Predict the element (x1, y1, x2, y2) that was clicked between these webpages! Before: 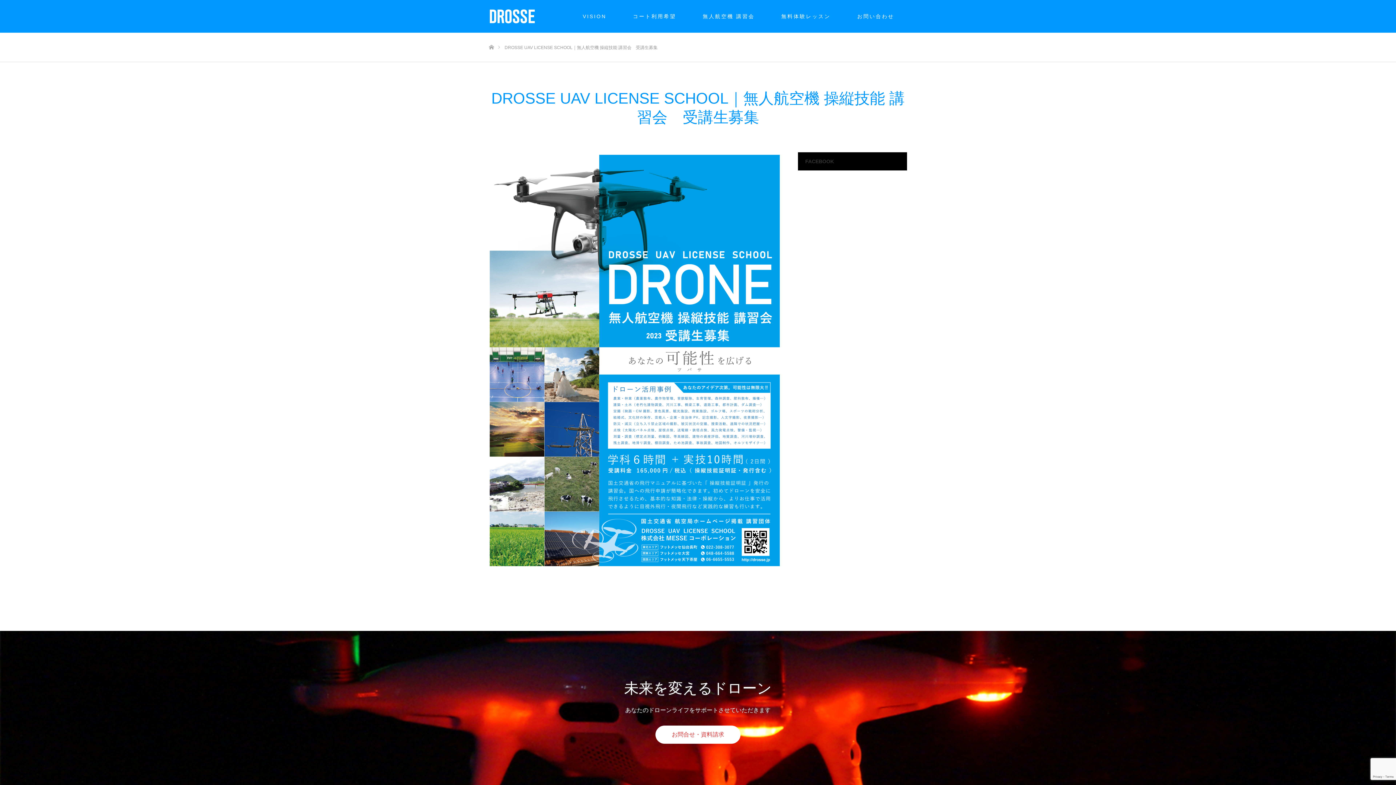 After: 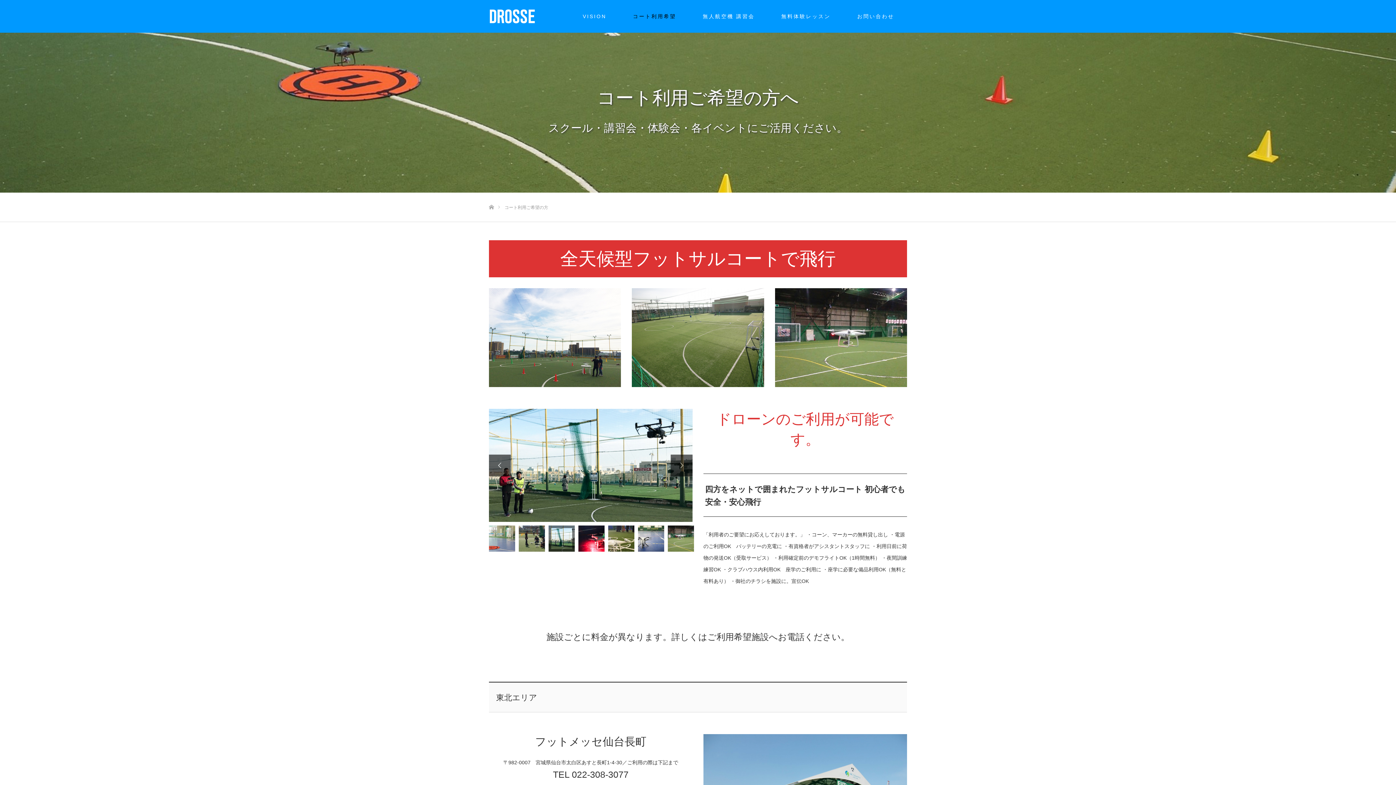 Action: label: コート利用希望 bbox: (620, 0, 689, 32)